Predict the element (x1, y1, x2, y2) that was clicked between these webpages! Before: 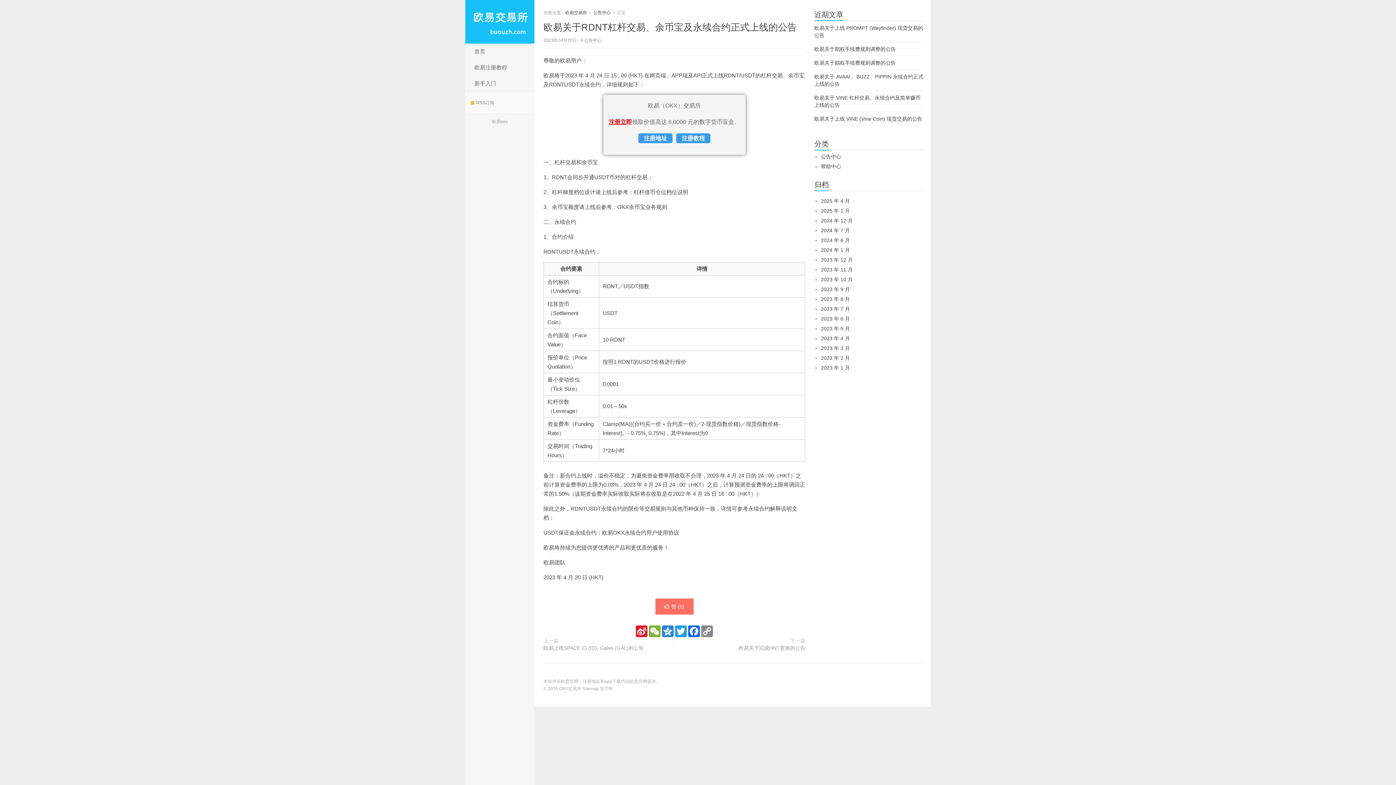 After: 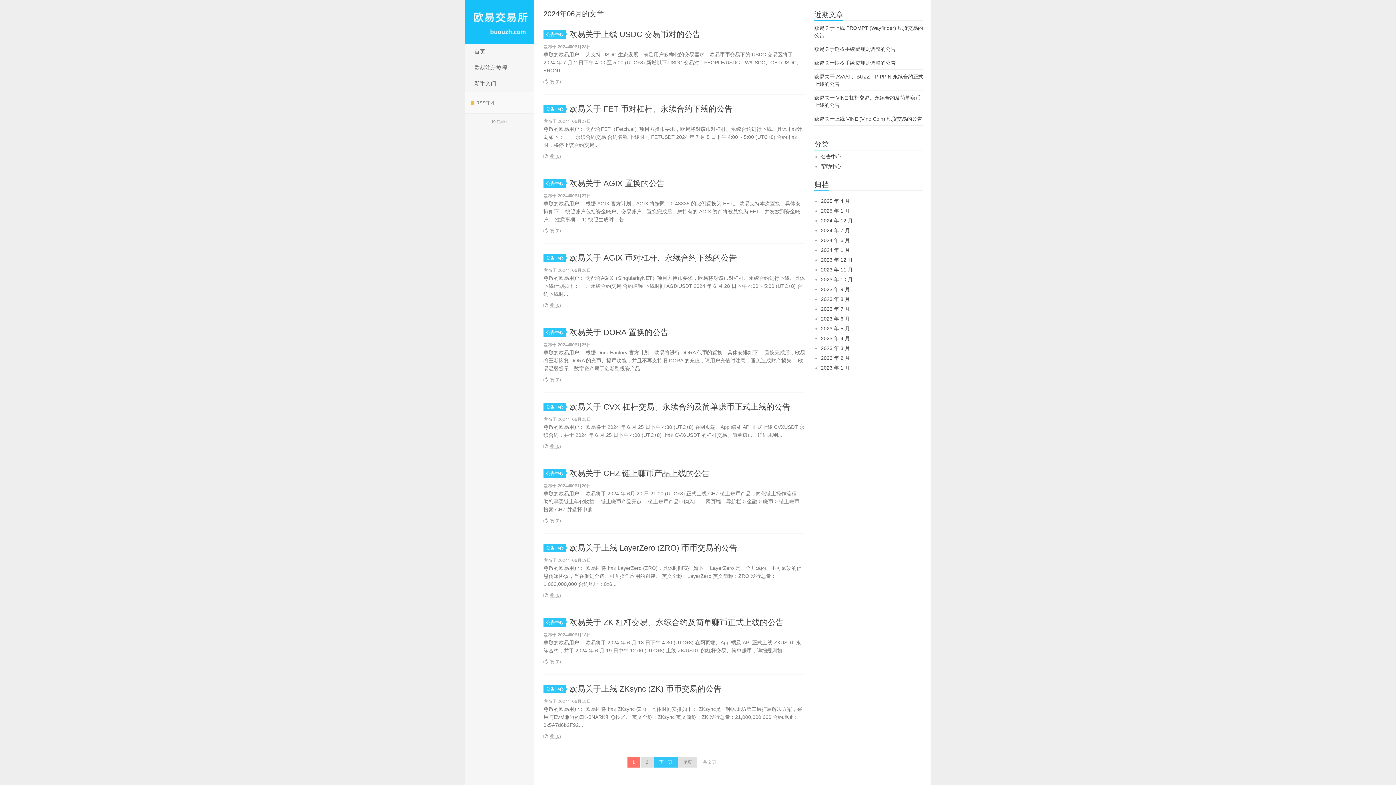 Action: label: 2024 年 6 月 bbox: (821, 237, 850, 243)